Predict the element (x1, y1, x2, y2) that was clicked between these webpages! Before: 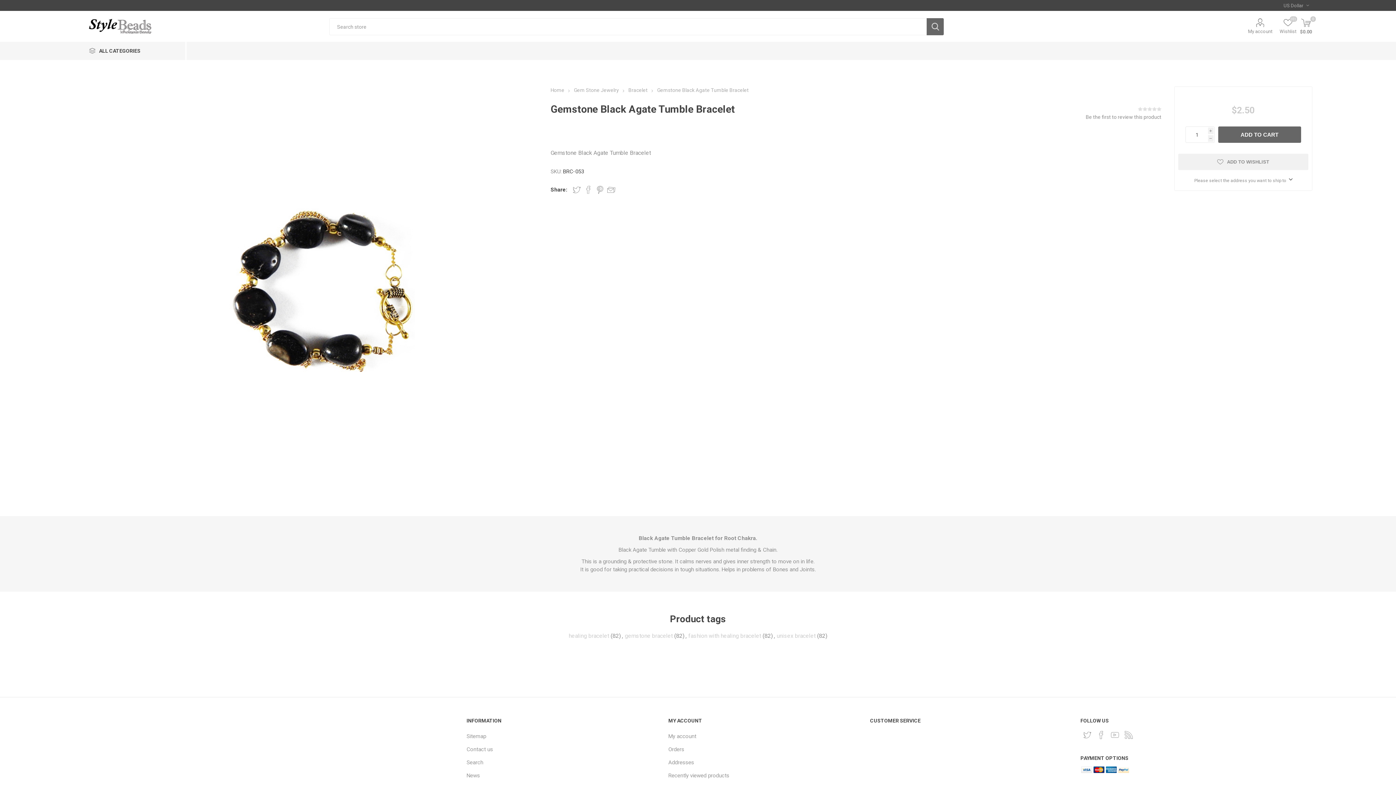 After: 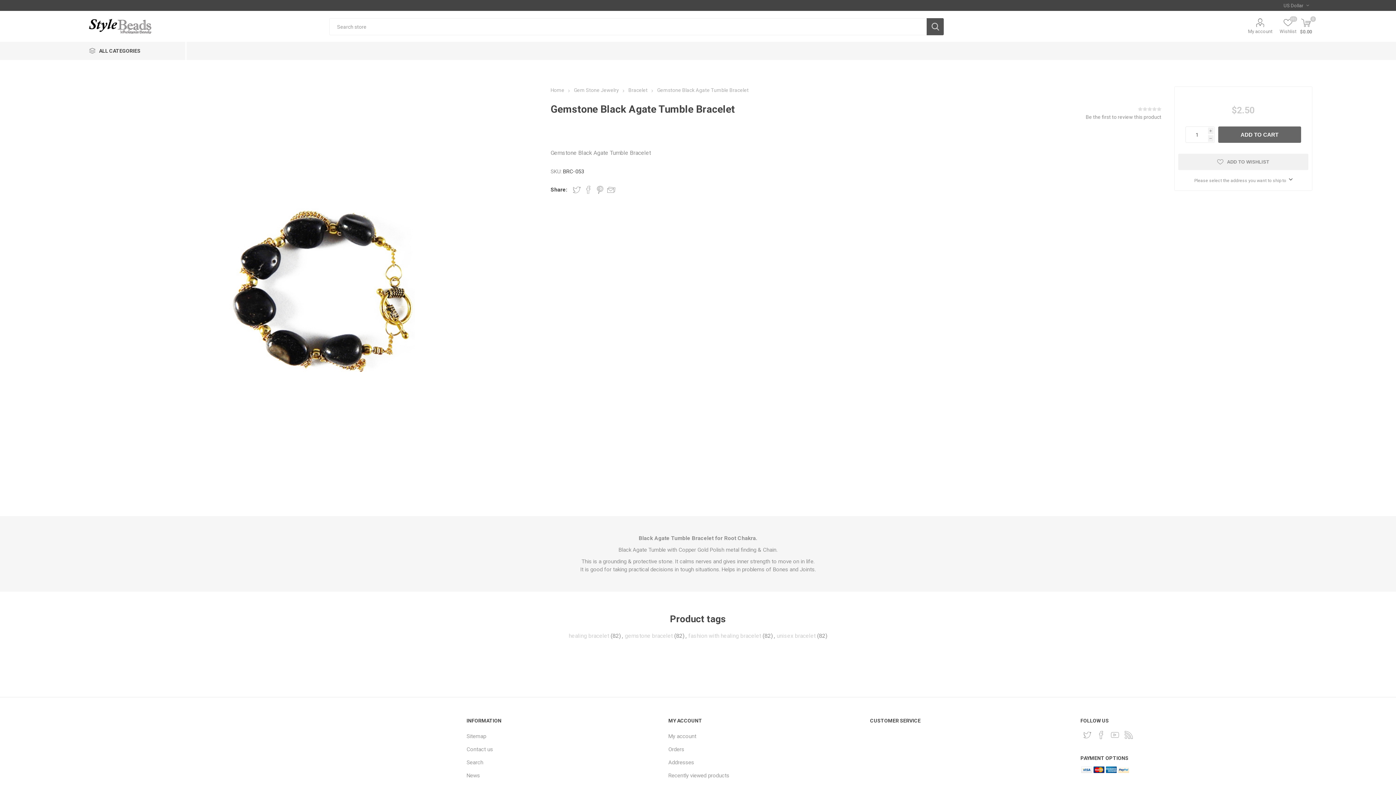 Action: bbox: (926, 18, 943, 35) label: SEARCH